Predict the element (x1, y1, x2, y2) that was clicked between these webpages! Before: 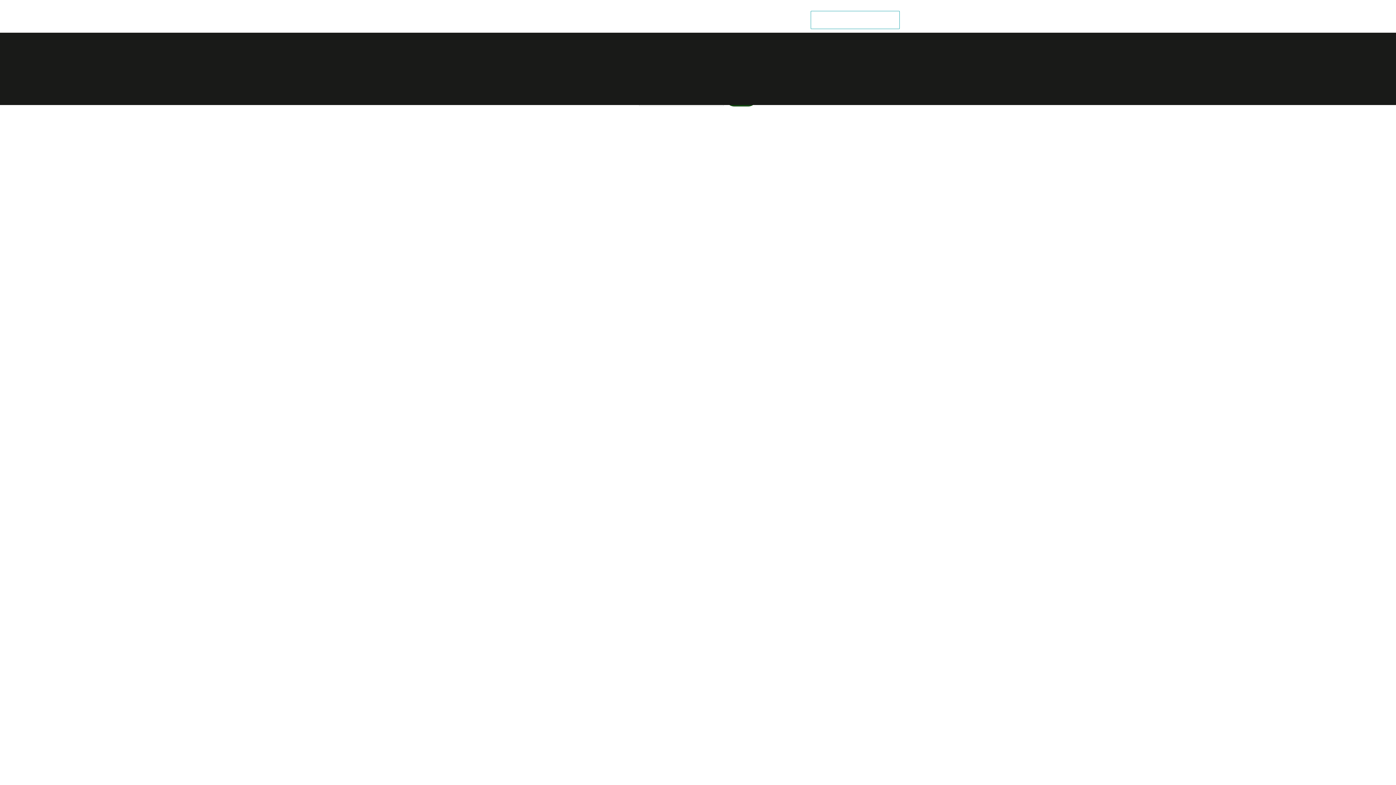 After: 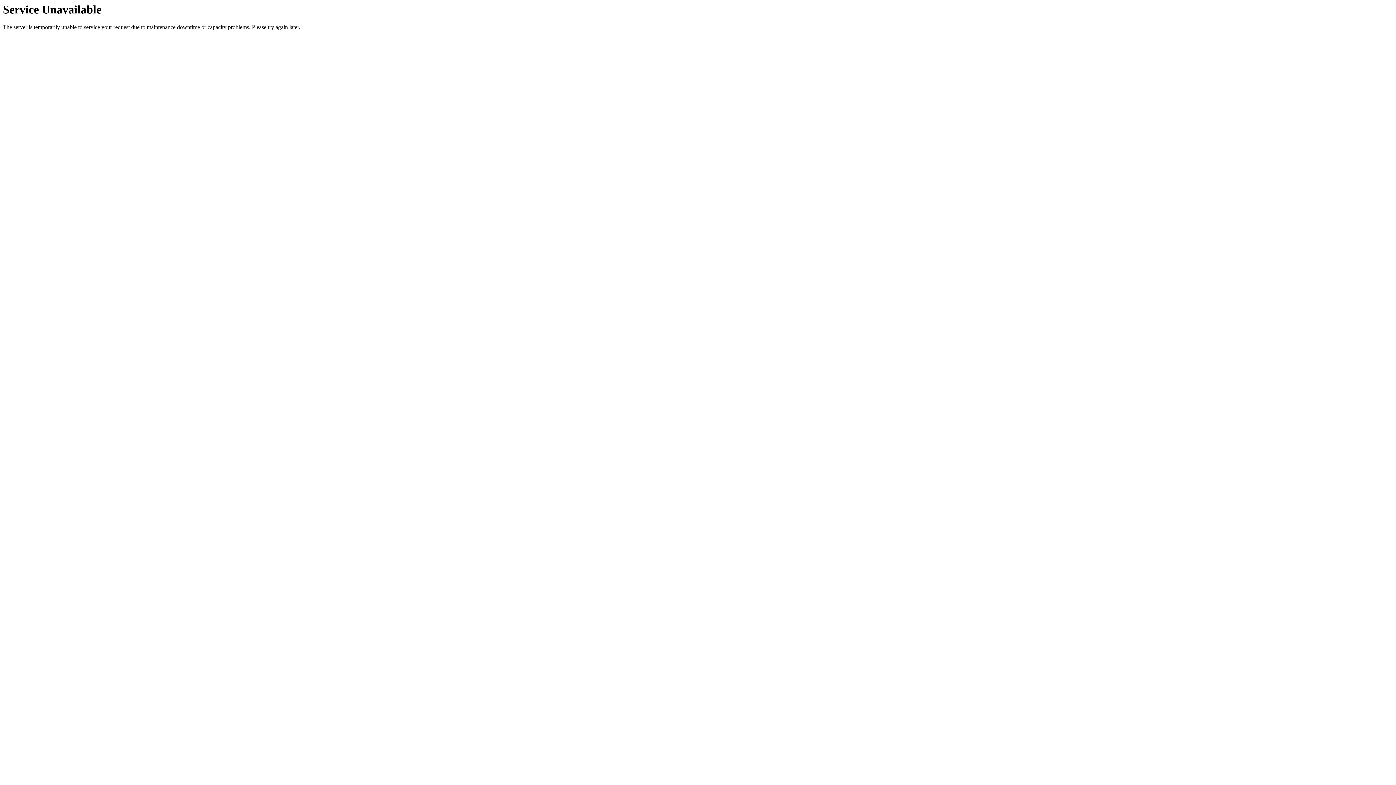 Action: bbox: (704, 15, 752, 24) label: Kundenstimmen